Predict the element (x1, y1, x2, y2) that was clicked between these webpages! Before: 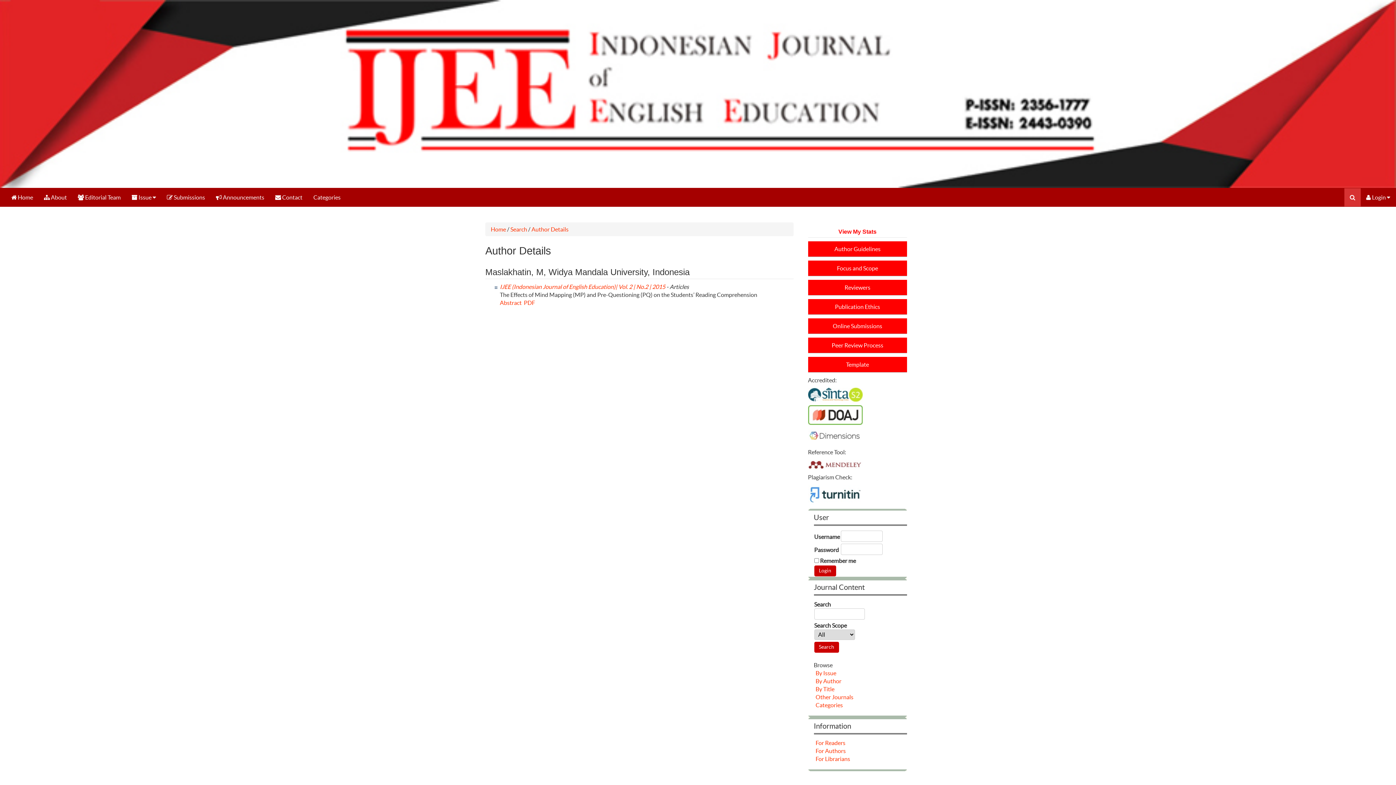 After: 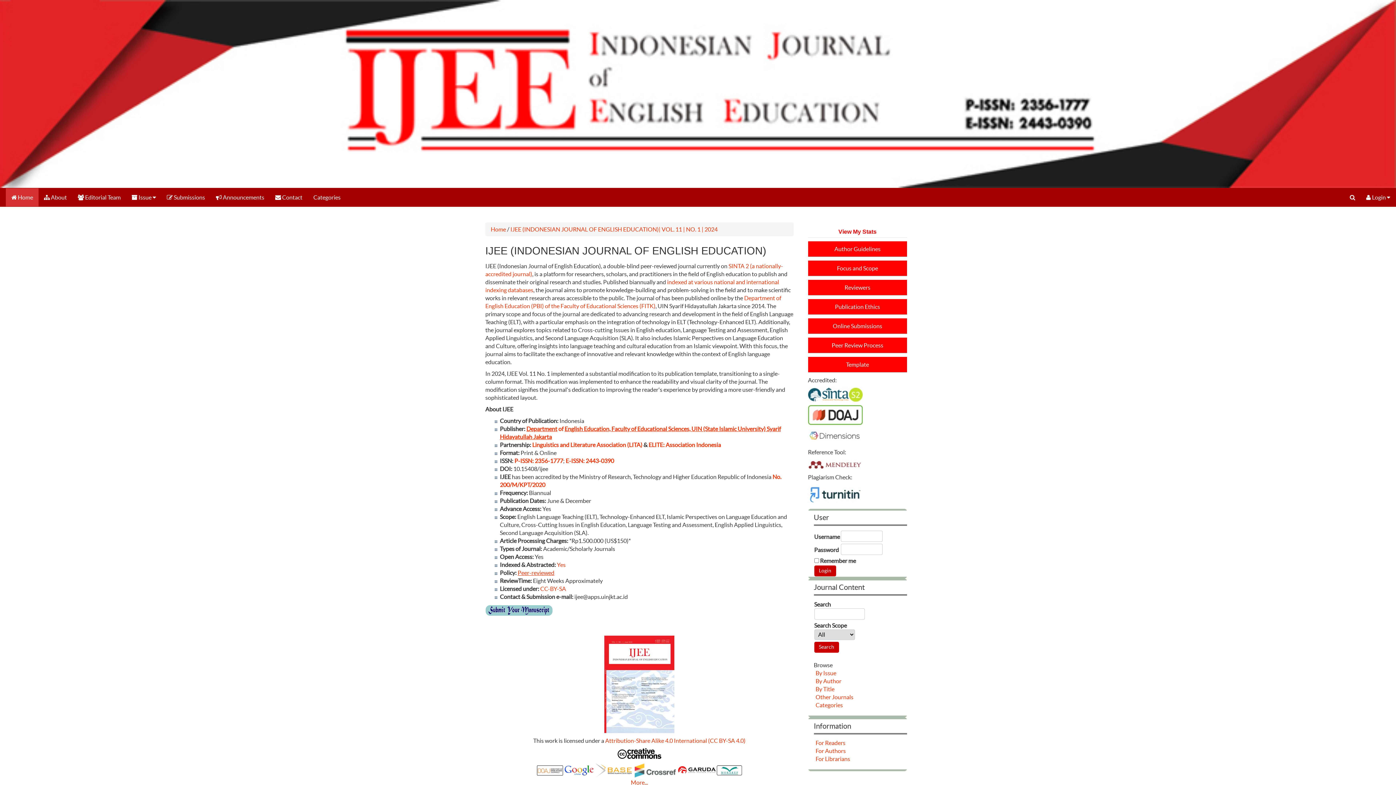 Action: label: Home bbox: (490, 226, 506, 232)